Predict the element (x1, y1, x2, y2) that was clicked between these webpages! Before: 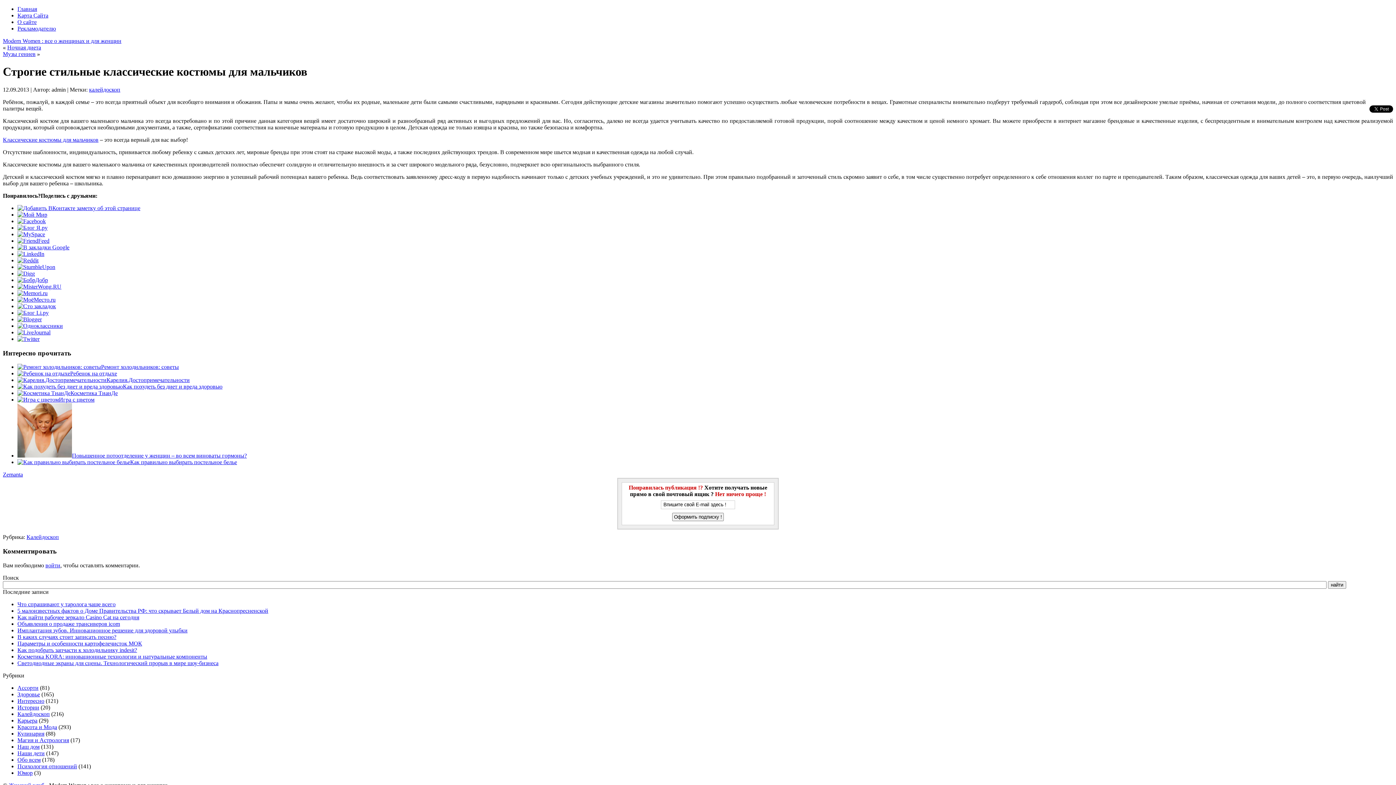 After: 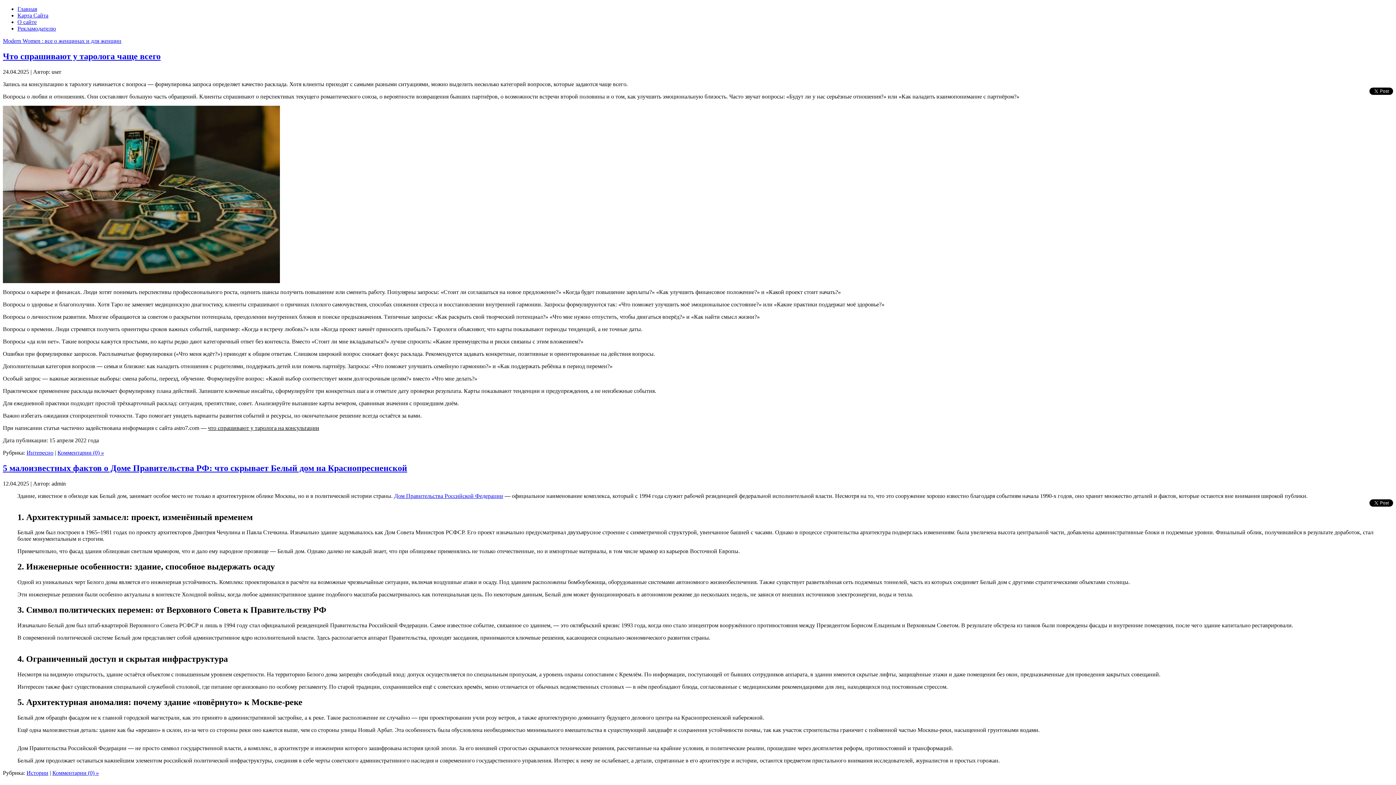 Action: label: Главная bbox: (17, 5, 37, 12)